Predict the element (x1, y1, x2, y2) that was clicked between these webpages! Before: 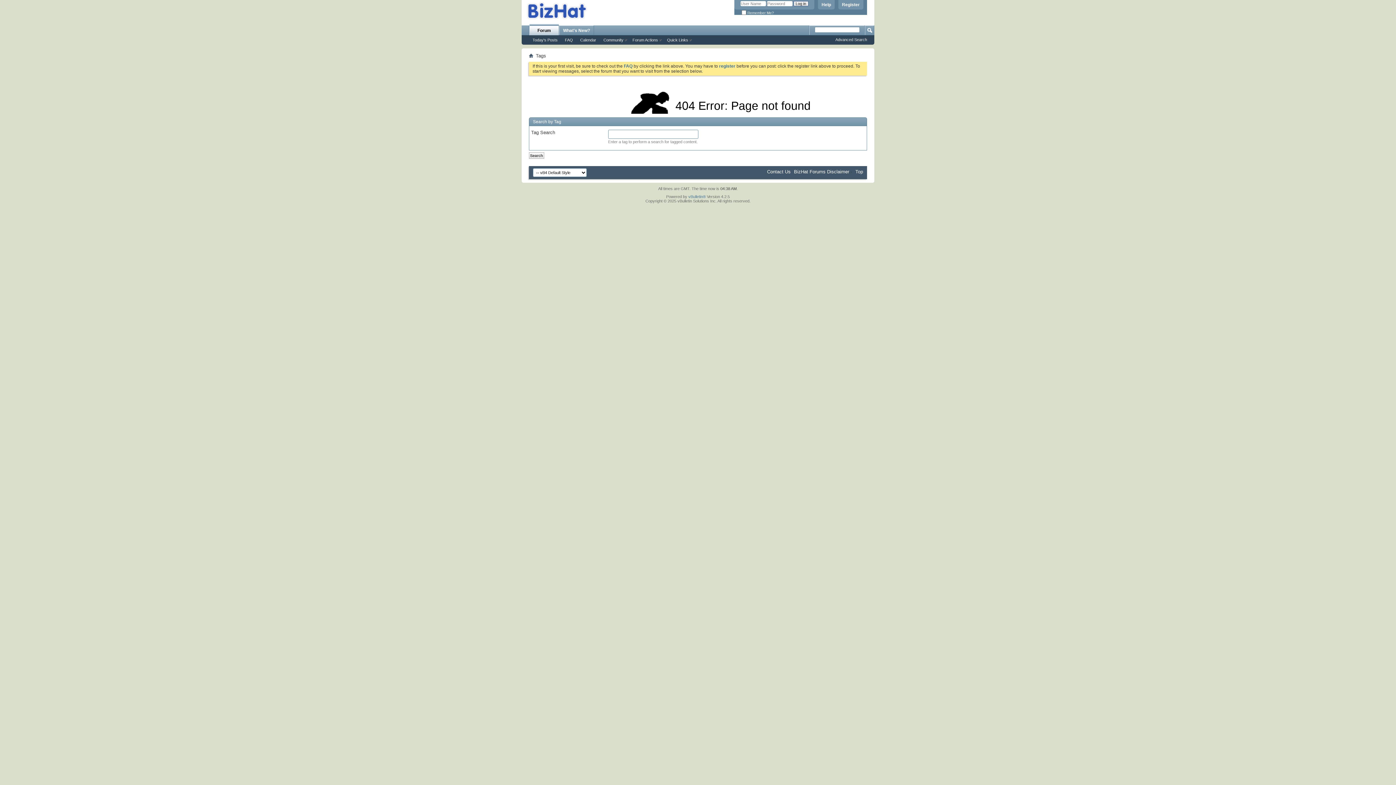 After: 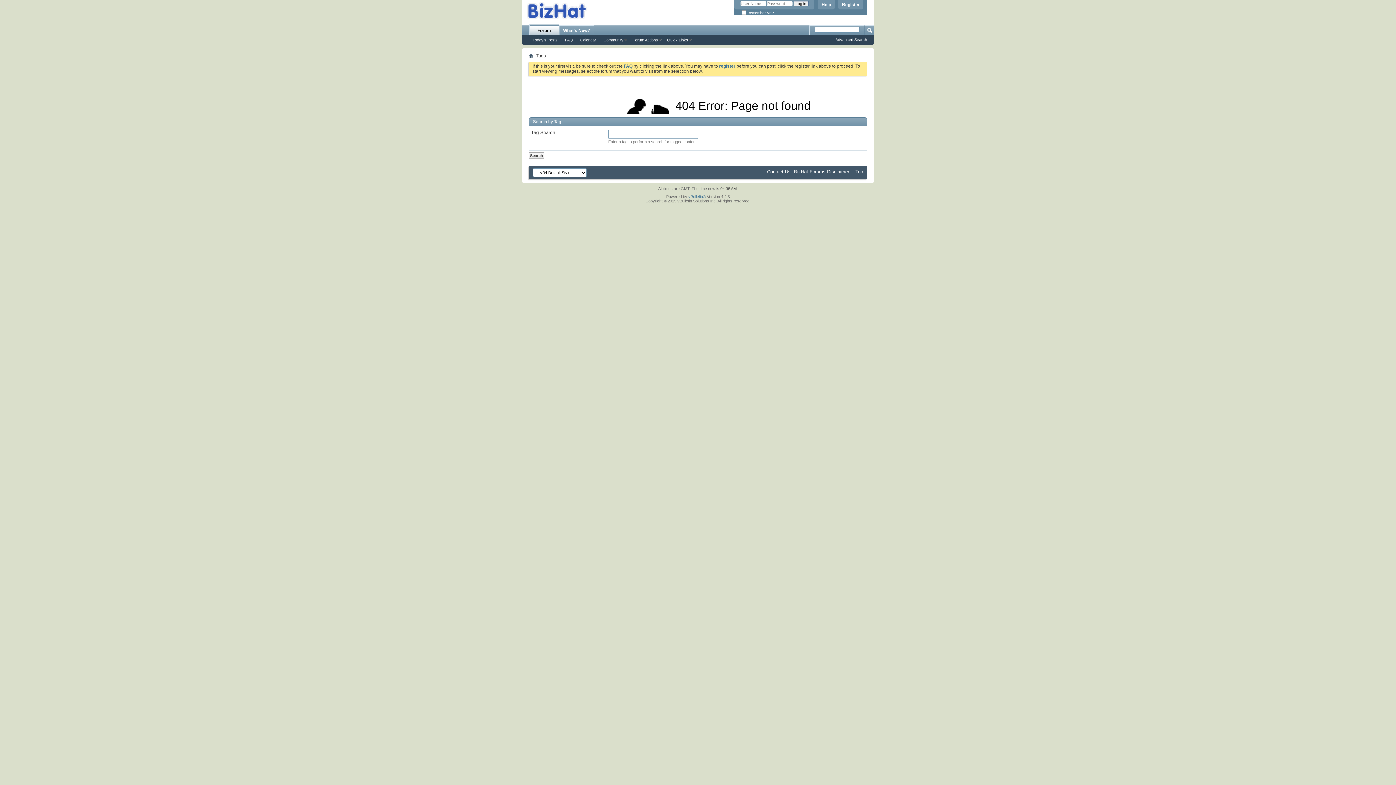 Action: label: Forum bbox: (529, 24, 558, 35)